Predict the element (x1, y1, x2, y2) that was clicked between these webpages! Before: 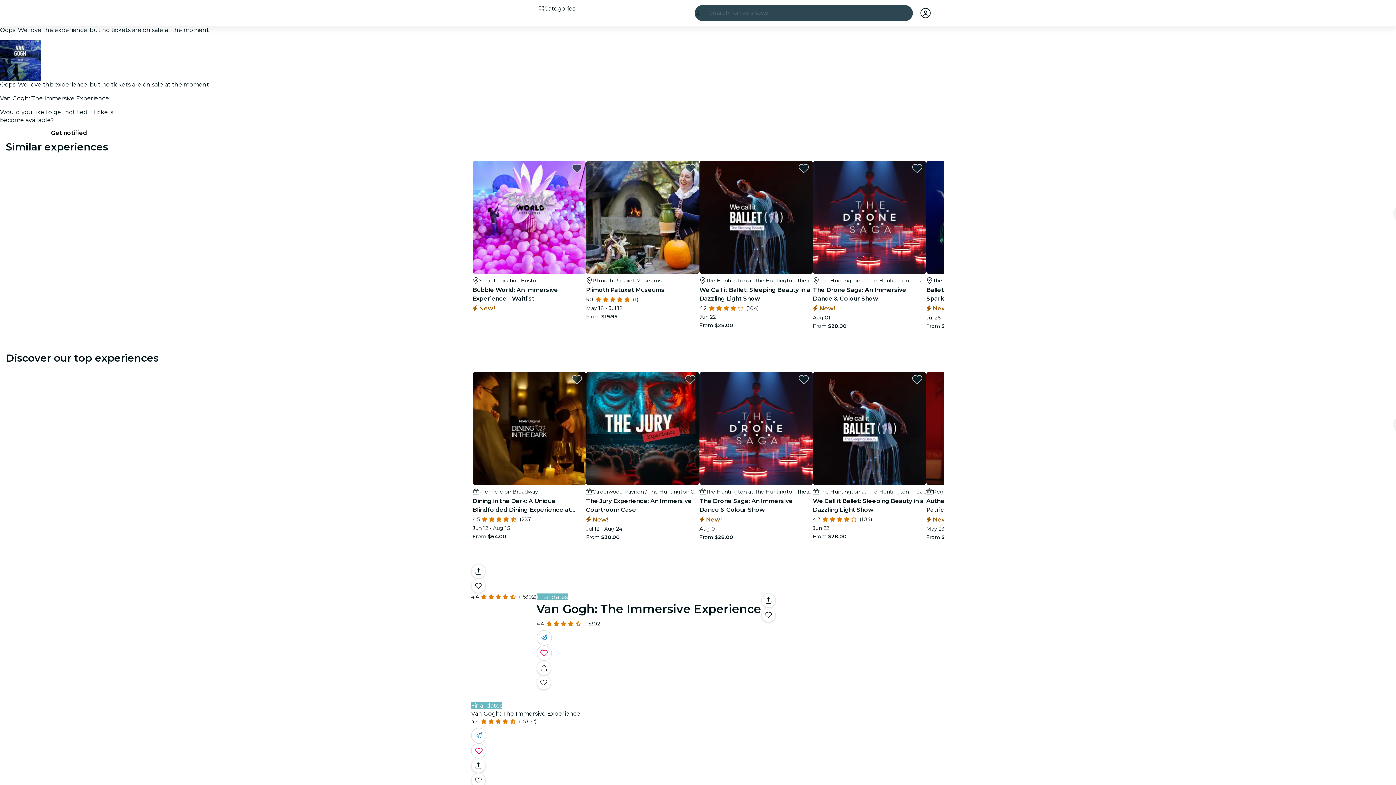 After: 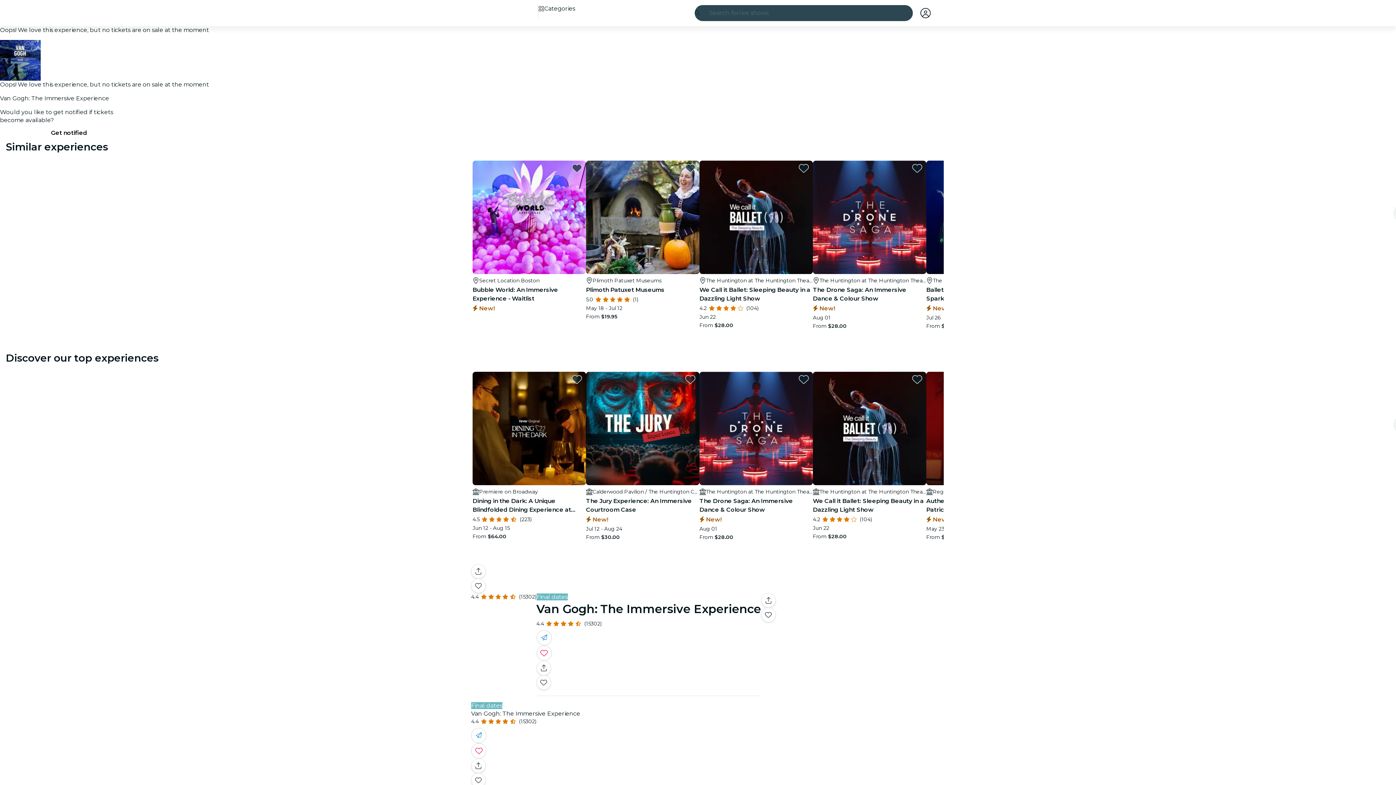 Action: label: favorites.button bbox: (799, 374, 808, 384)